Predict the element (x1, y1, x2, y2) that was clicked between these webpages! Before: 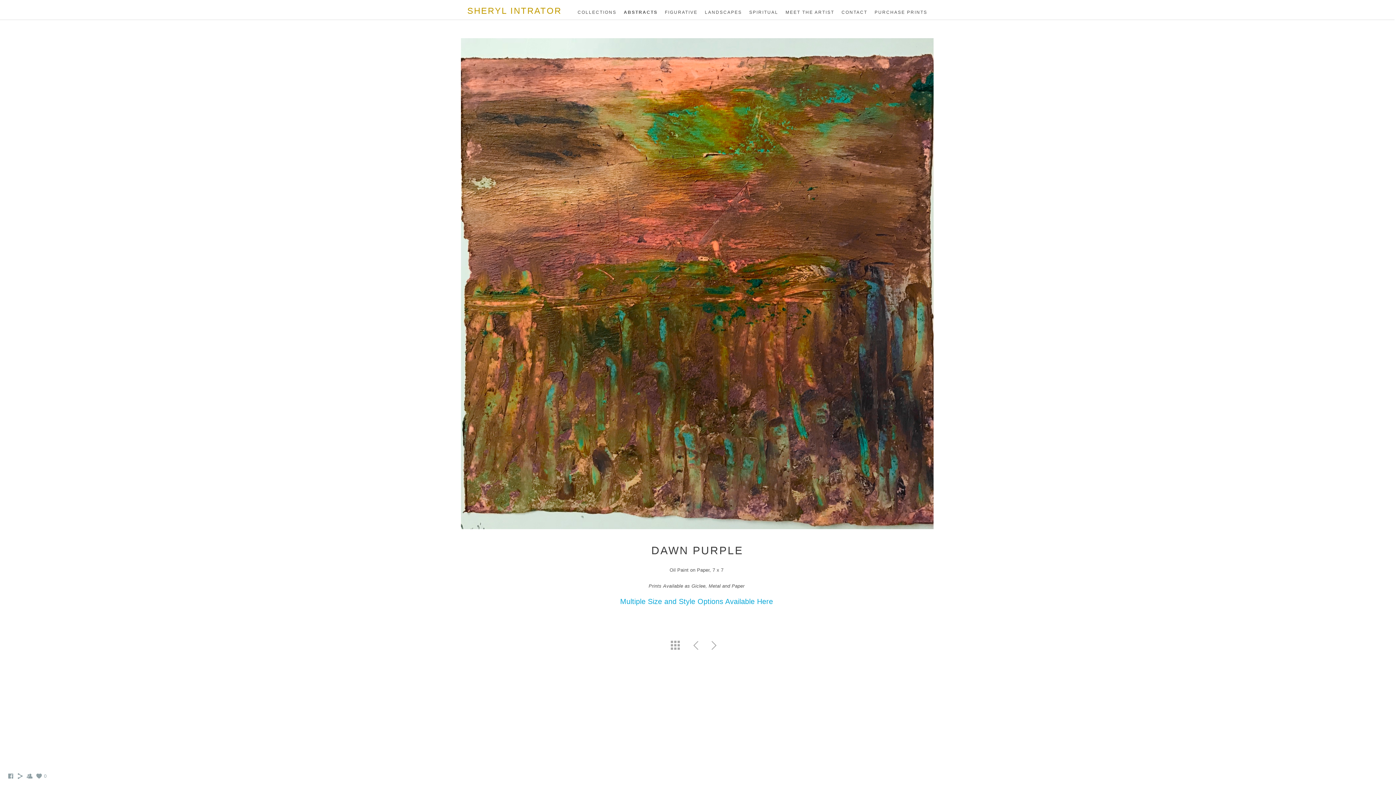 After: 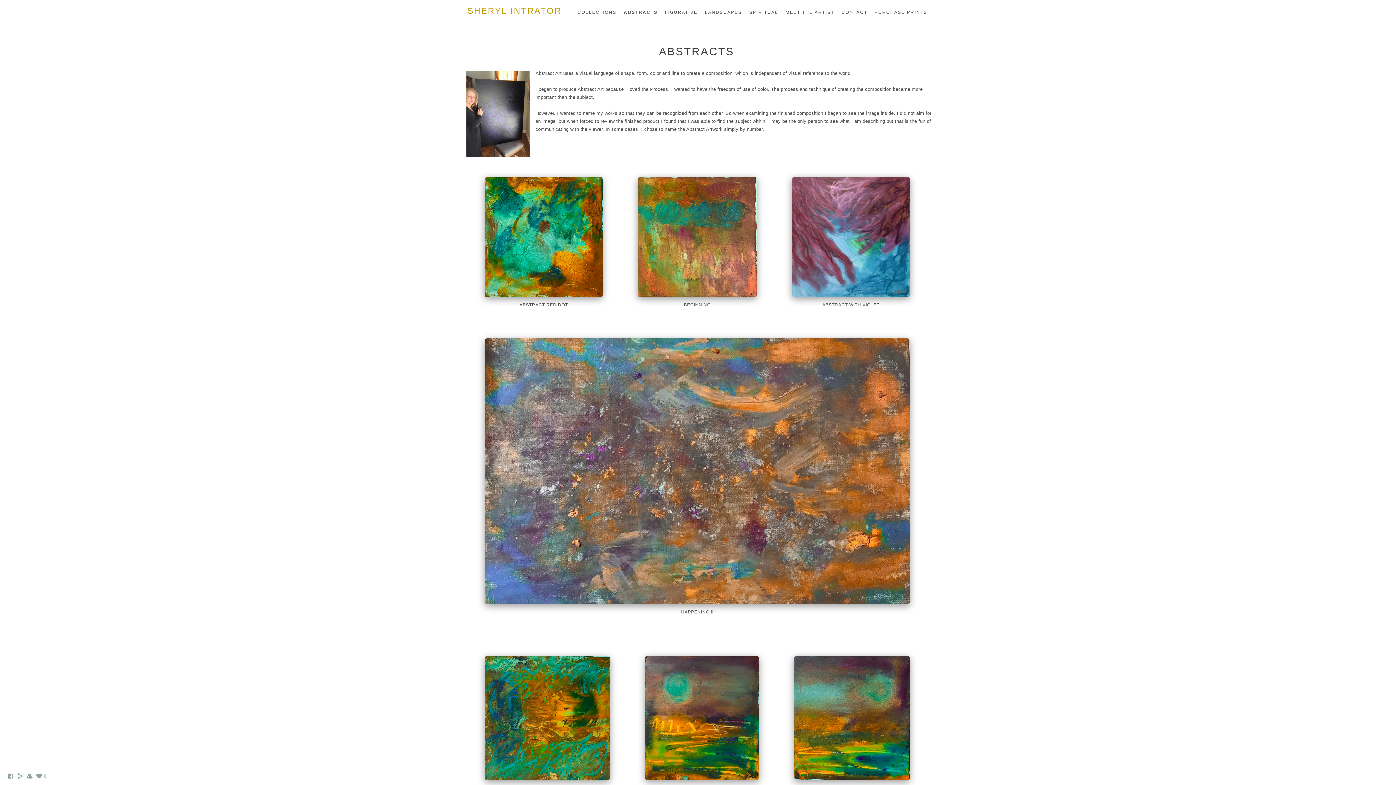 Action: label: ABSTRACTS bbox: (623, 9, 657, 14)